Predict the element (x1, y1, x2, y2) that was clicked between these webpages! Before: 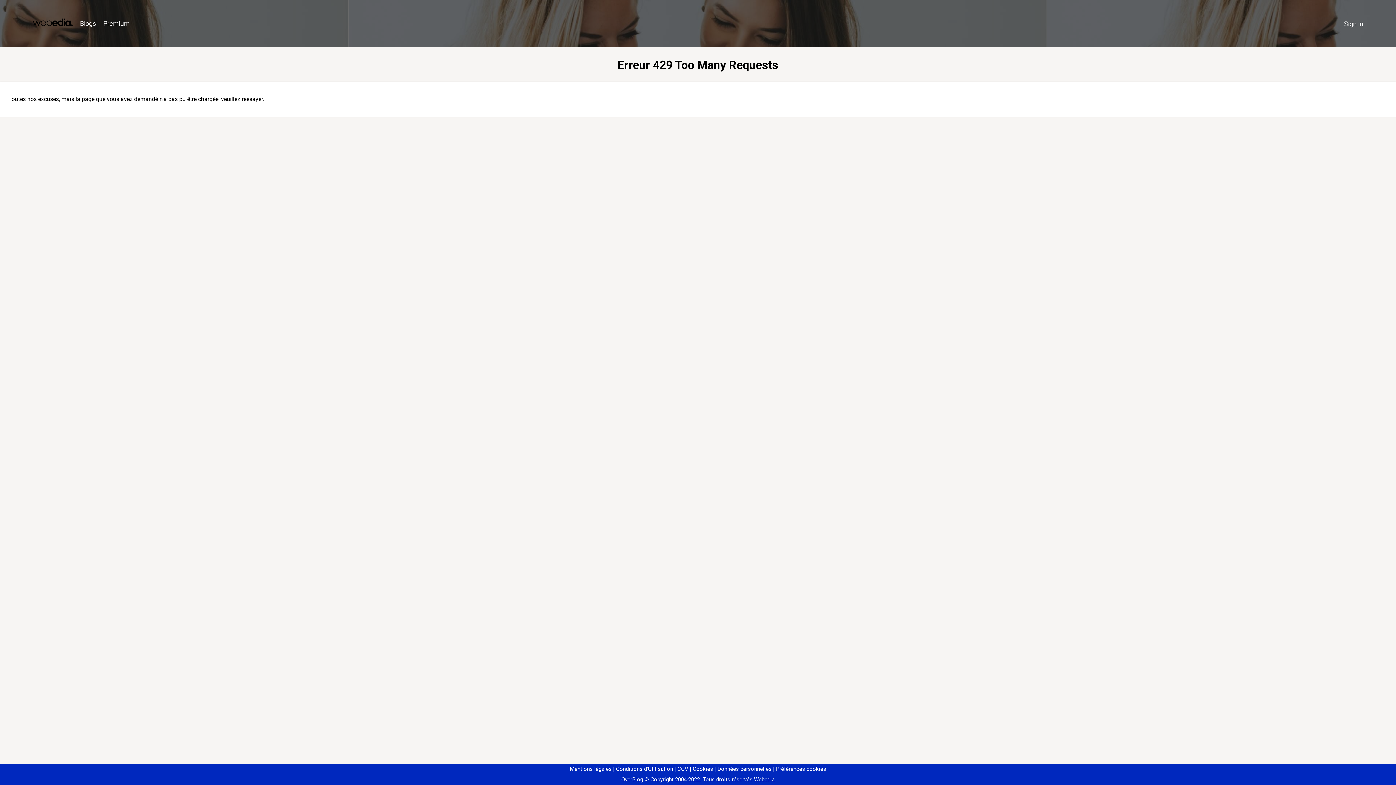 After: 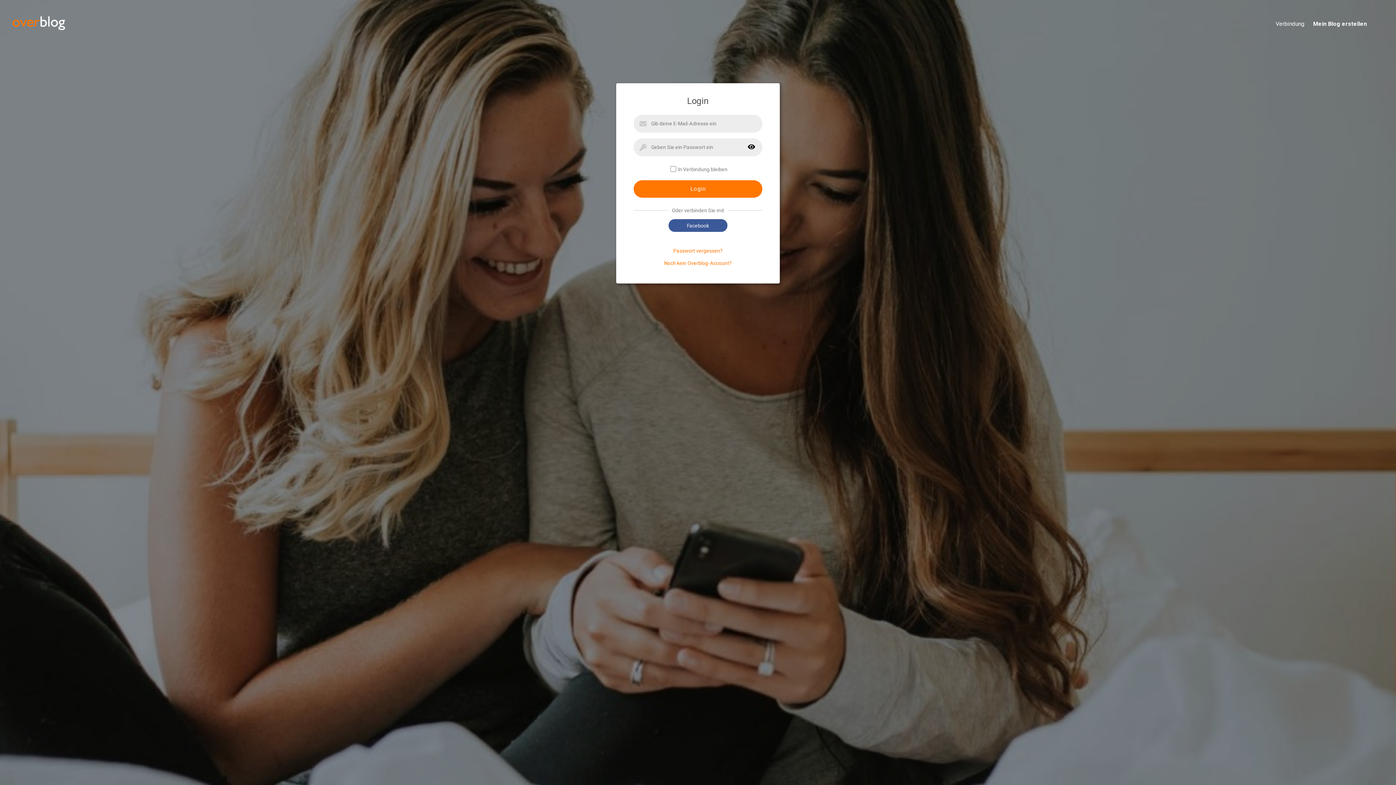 Action: label: Sign in bbox: (1340, 16, 1367, 31)